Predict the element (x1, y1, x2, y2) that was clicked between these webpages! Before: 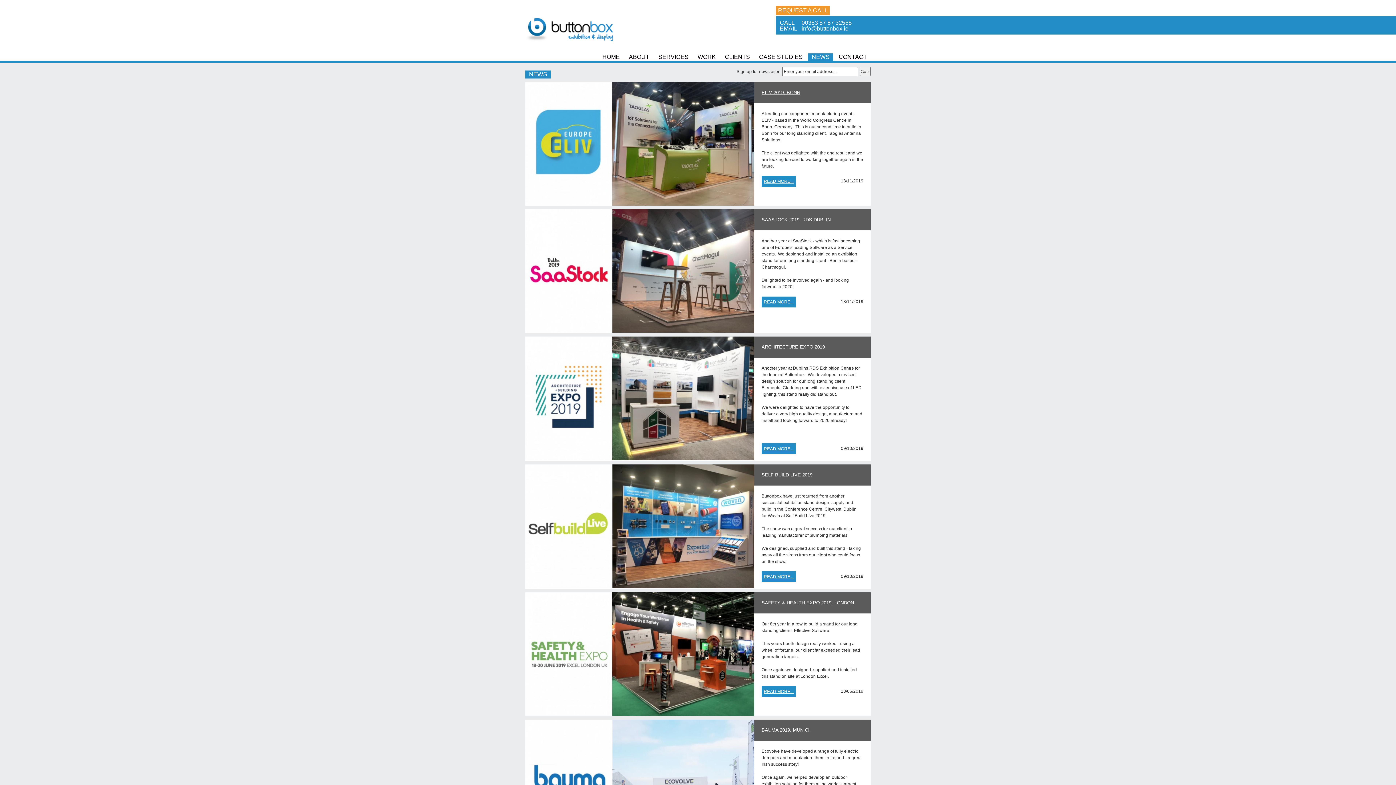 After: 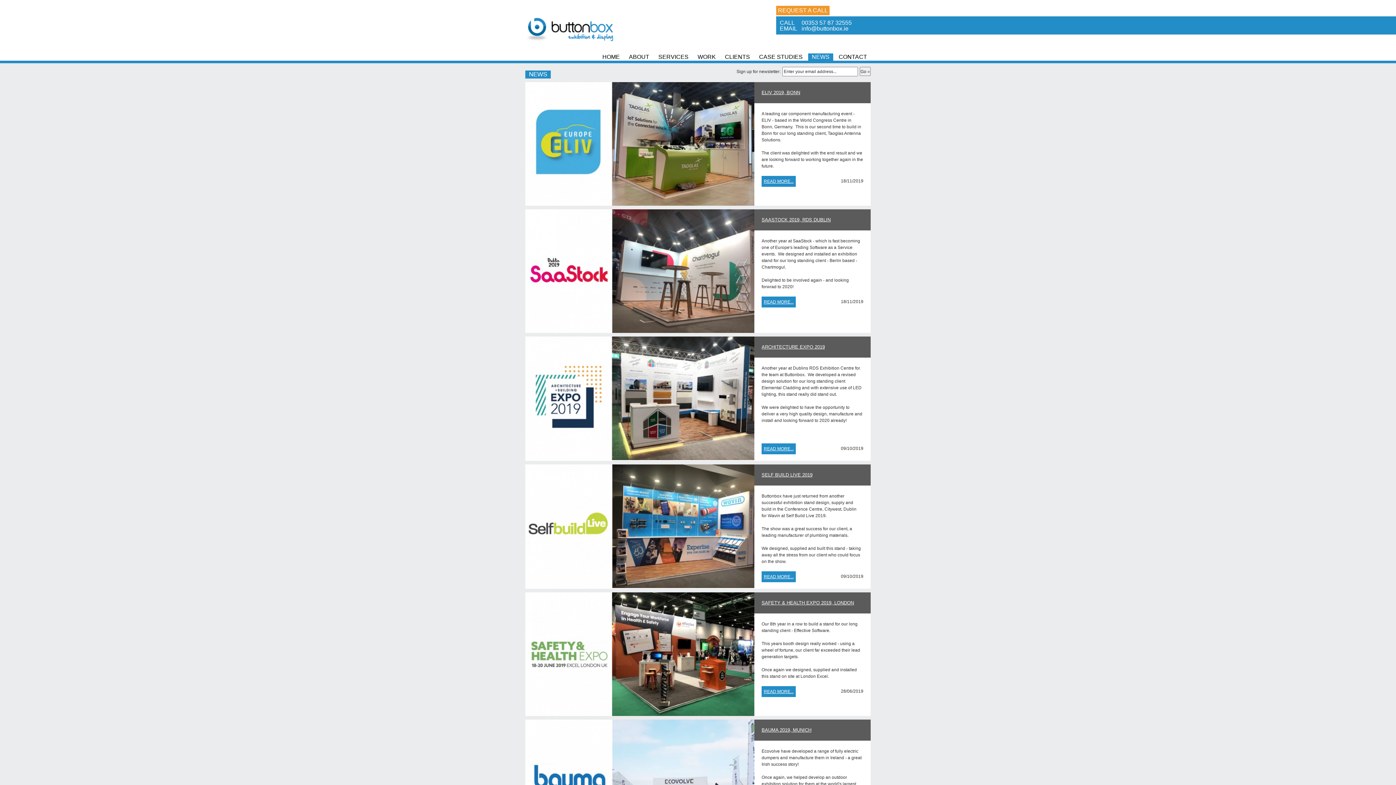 Action: bbox: (808, 53, 833, 60) label: NEWS